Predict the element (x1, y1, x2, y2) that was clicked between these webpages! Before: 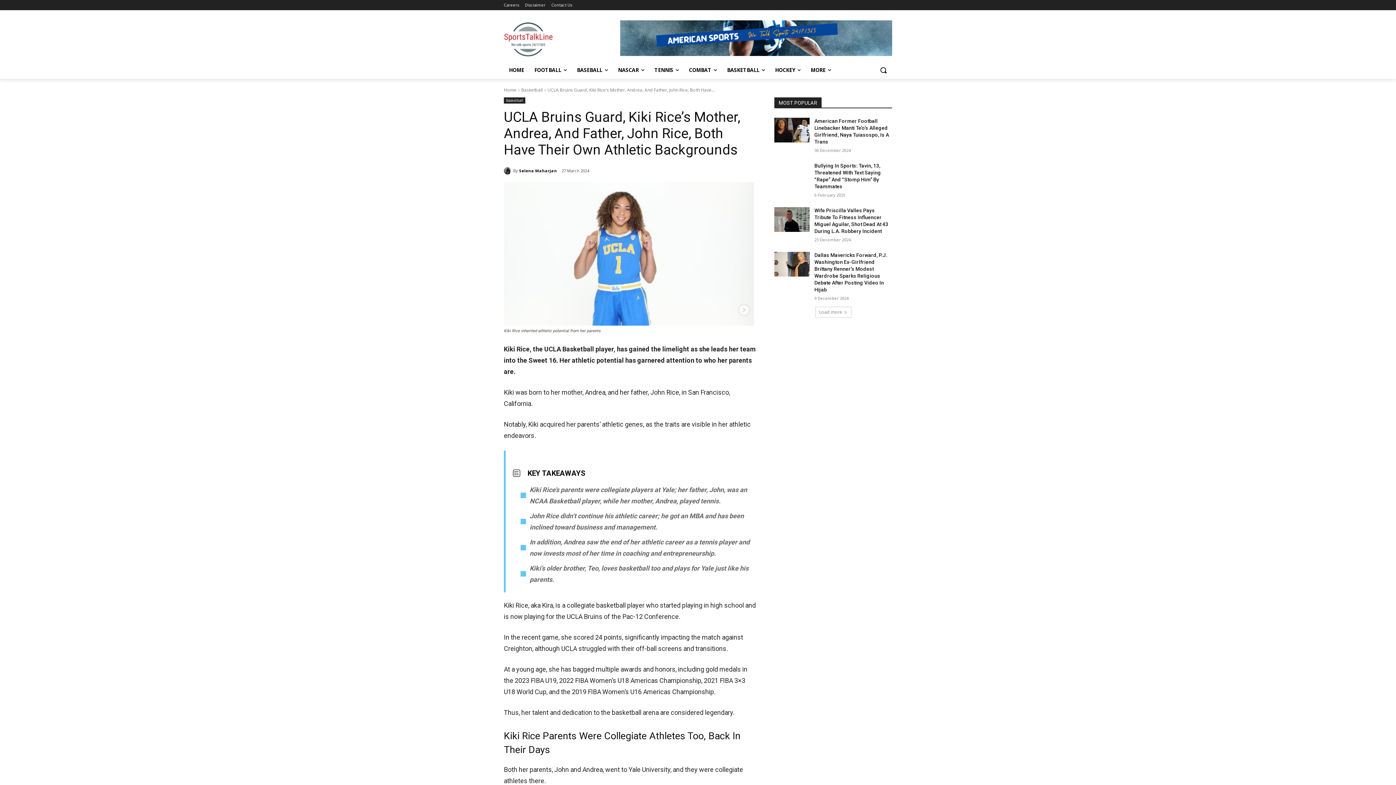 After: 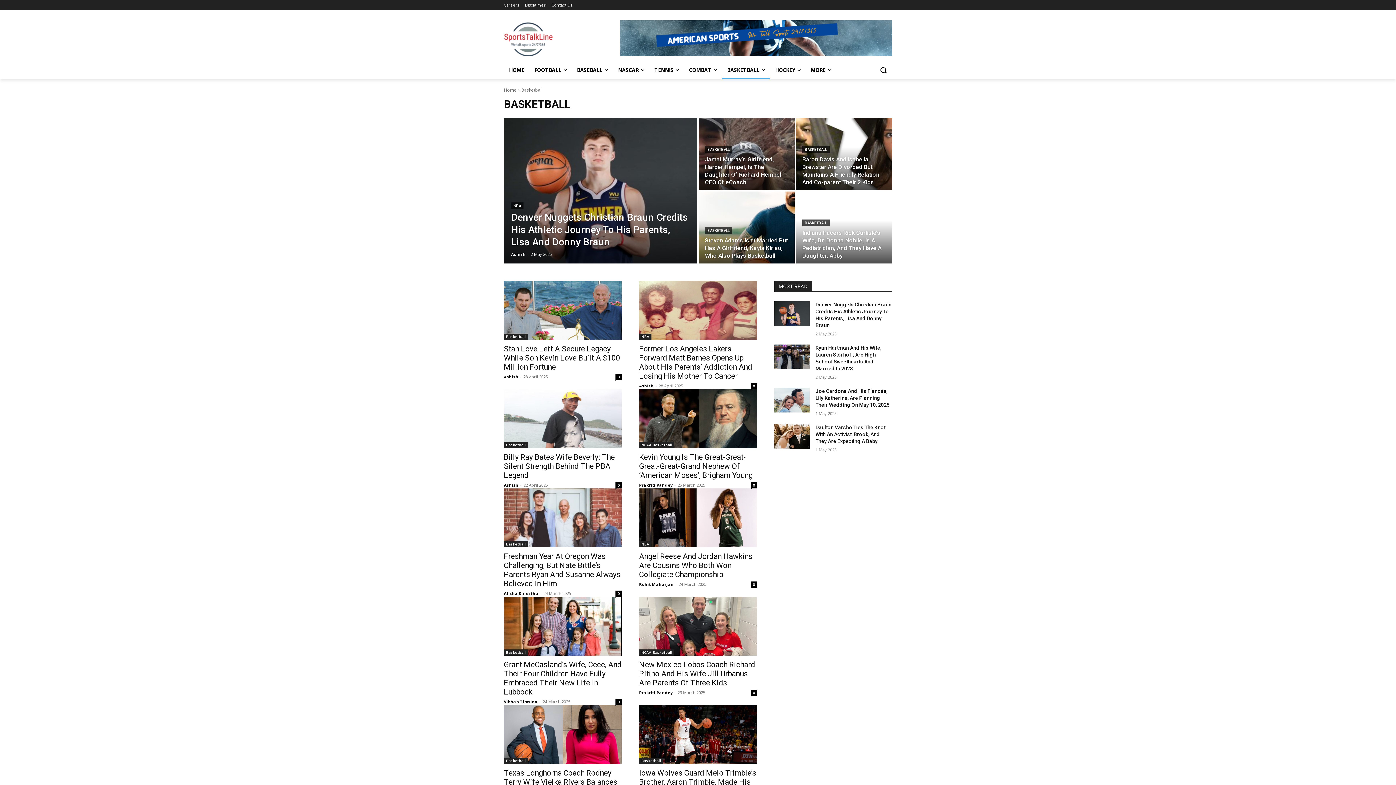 Action: label: Basketball bbox: (504, 97, 525, 103)